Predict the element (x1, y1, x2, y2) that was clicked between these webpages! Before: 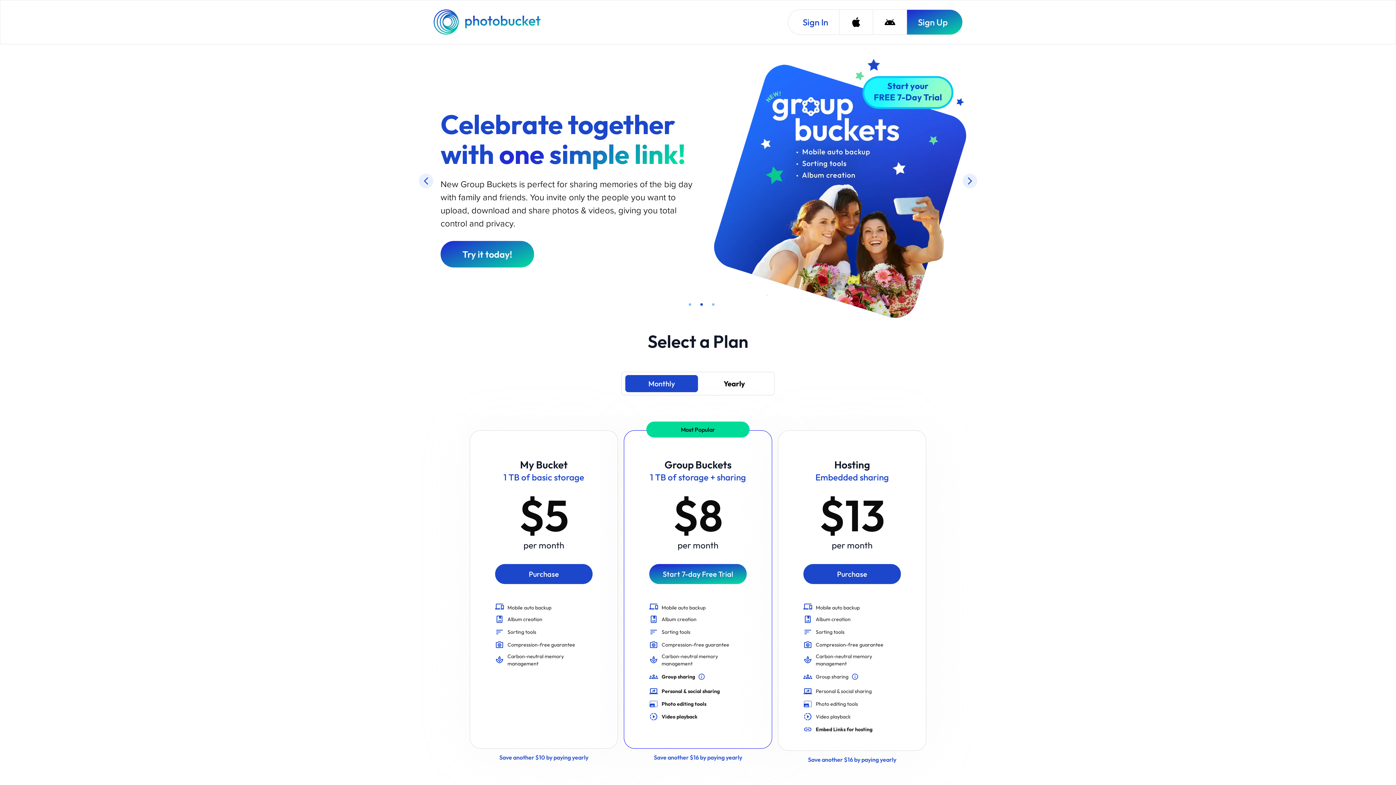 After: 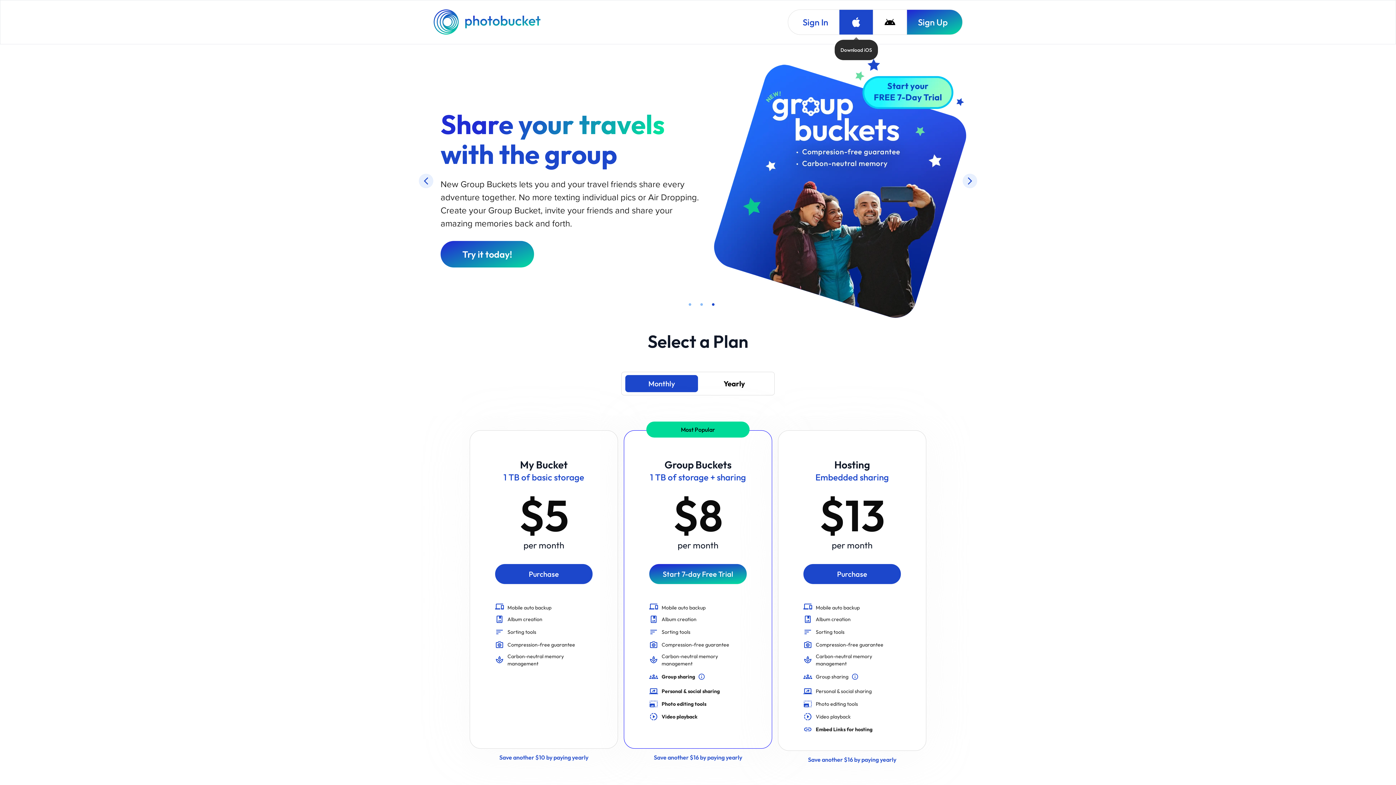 Action: bbox: (839, 9, 873, 34) label: Download iOS